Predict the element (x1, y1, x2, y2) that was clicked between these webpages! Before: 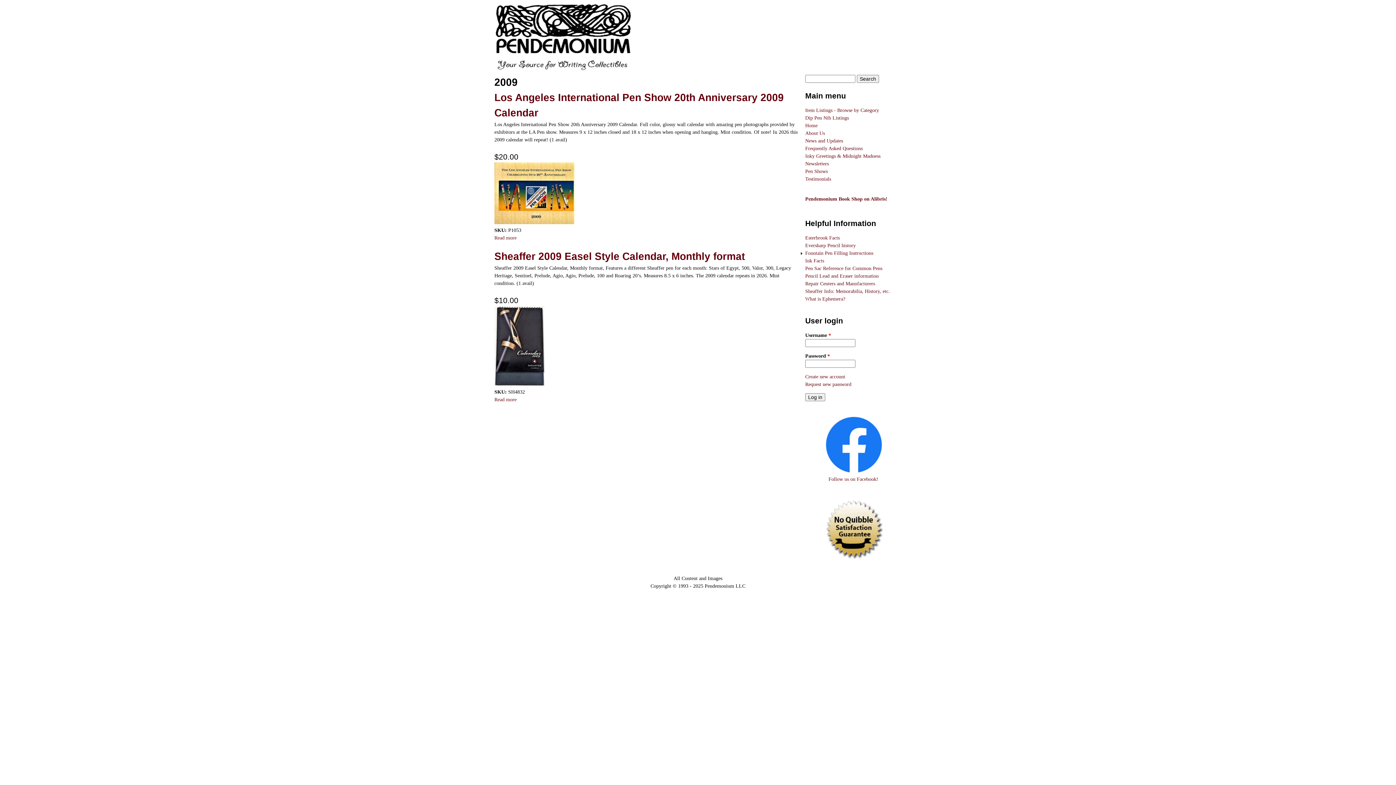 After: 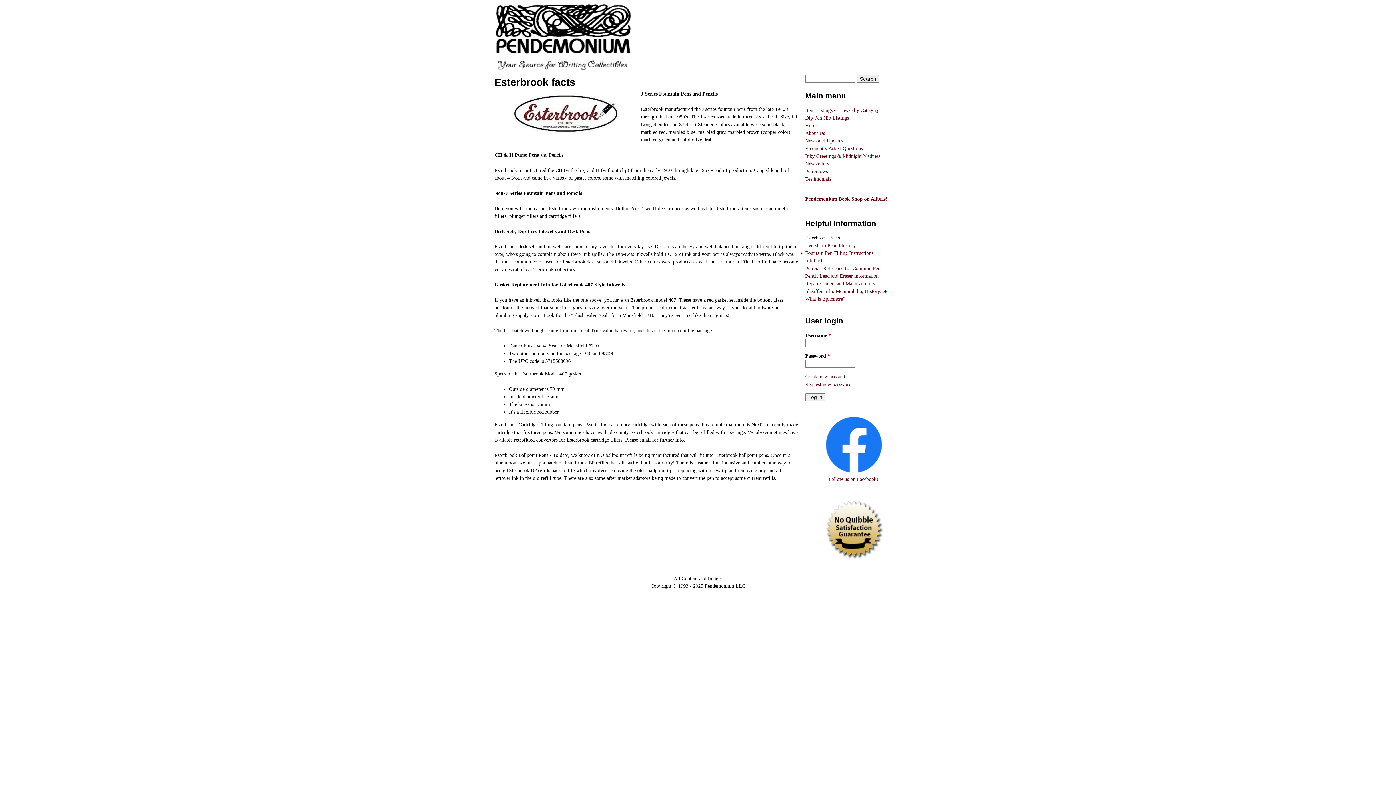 Action: bbox: (805, 235, 840, 240) label: Esterbrook Facts